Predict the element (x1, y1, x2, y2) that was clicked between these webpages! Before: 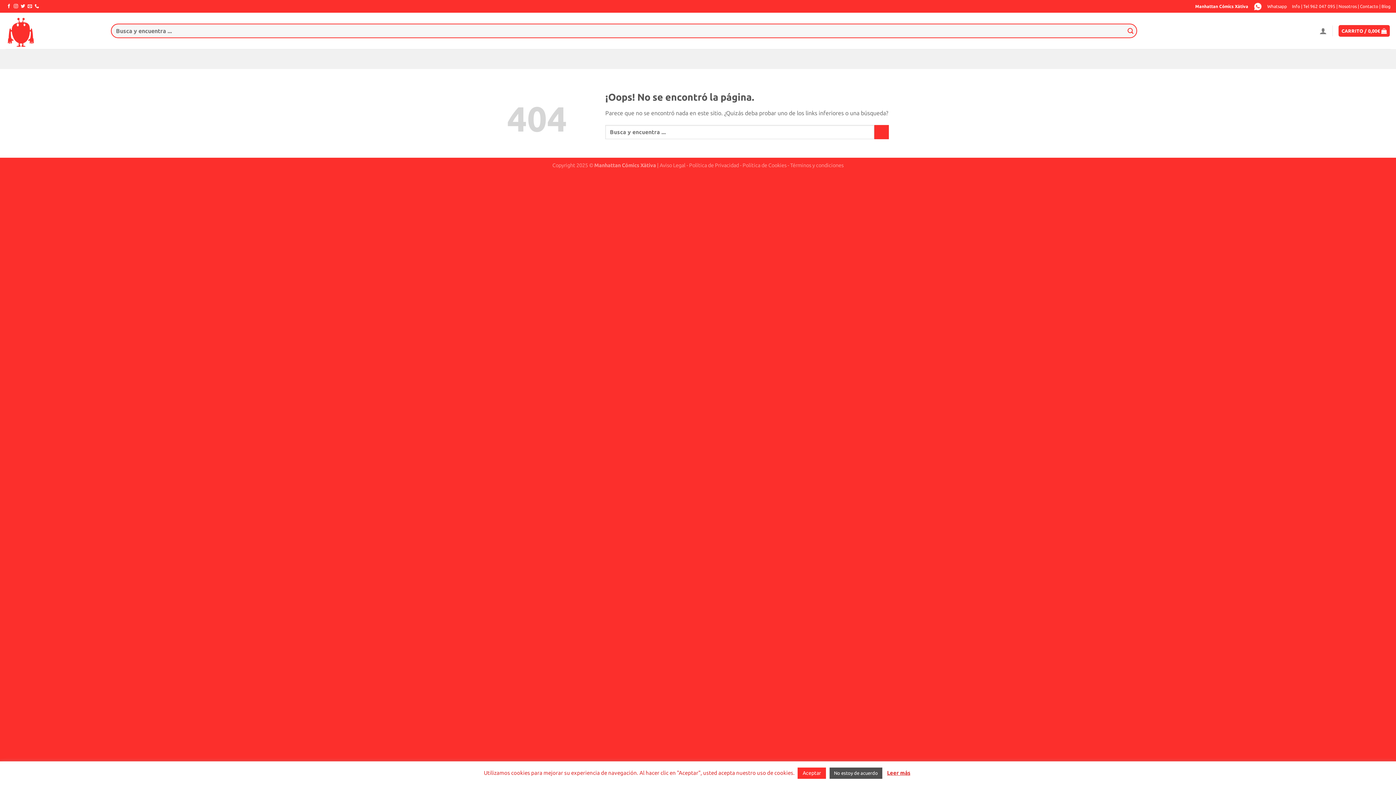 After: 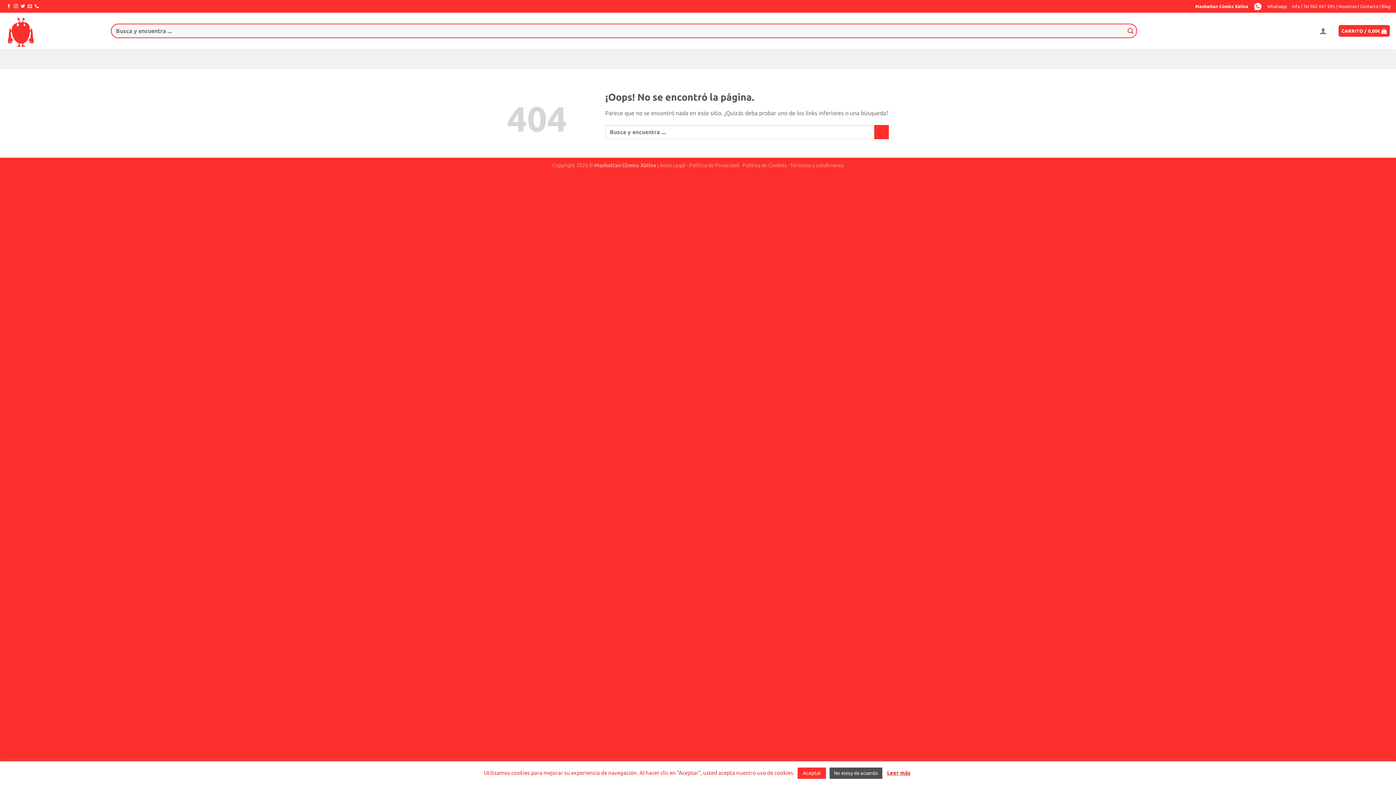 Action: label: Blog bbox: (1381, 1, 1390, 11)